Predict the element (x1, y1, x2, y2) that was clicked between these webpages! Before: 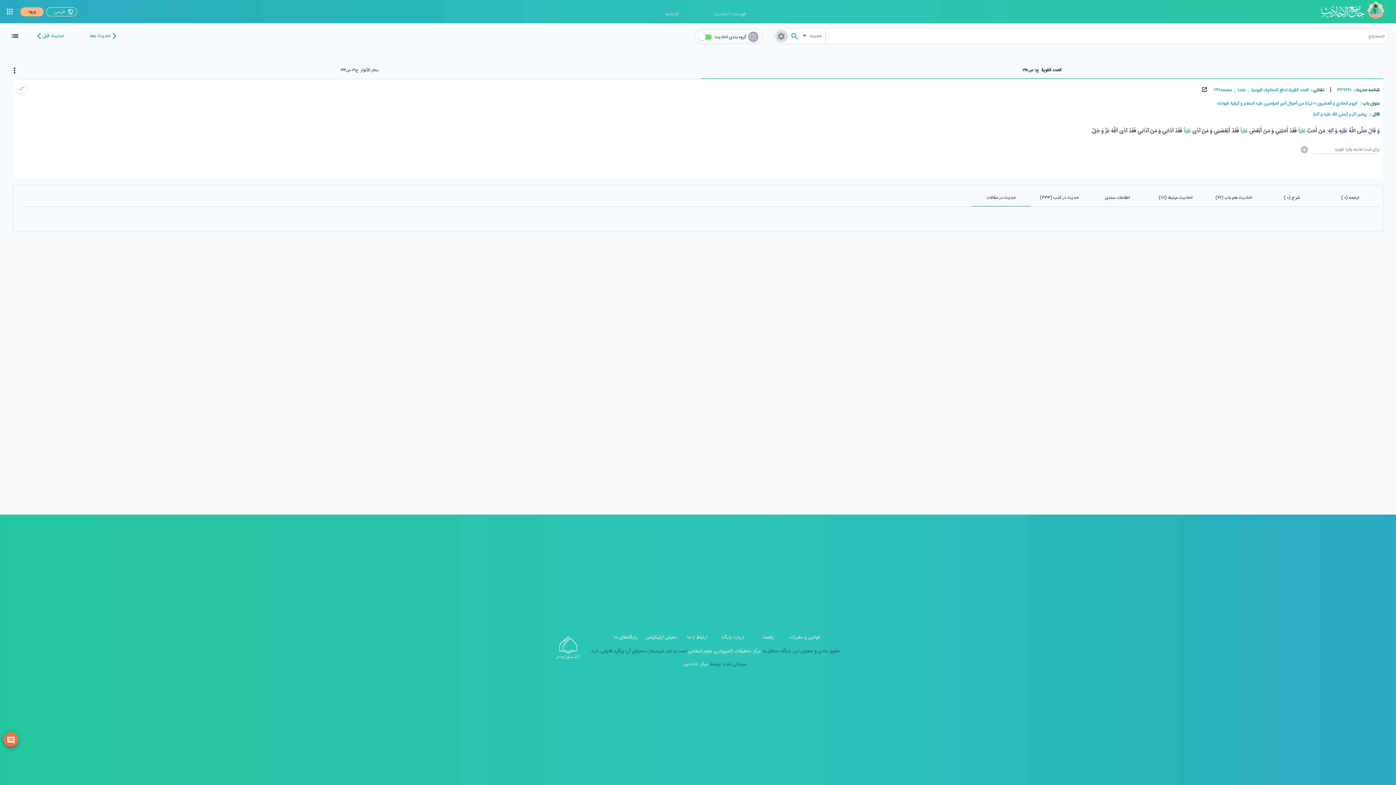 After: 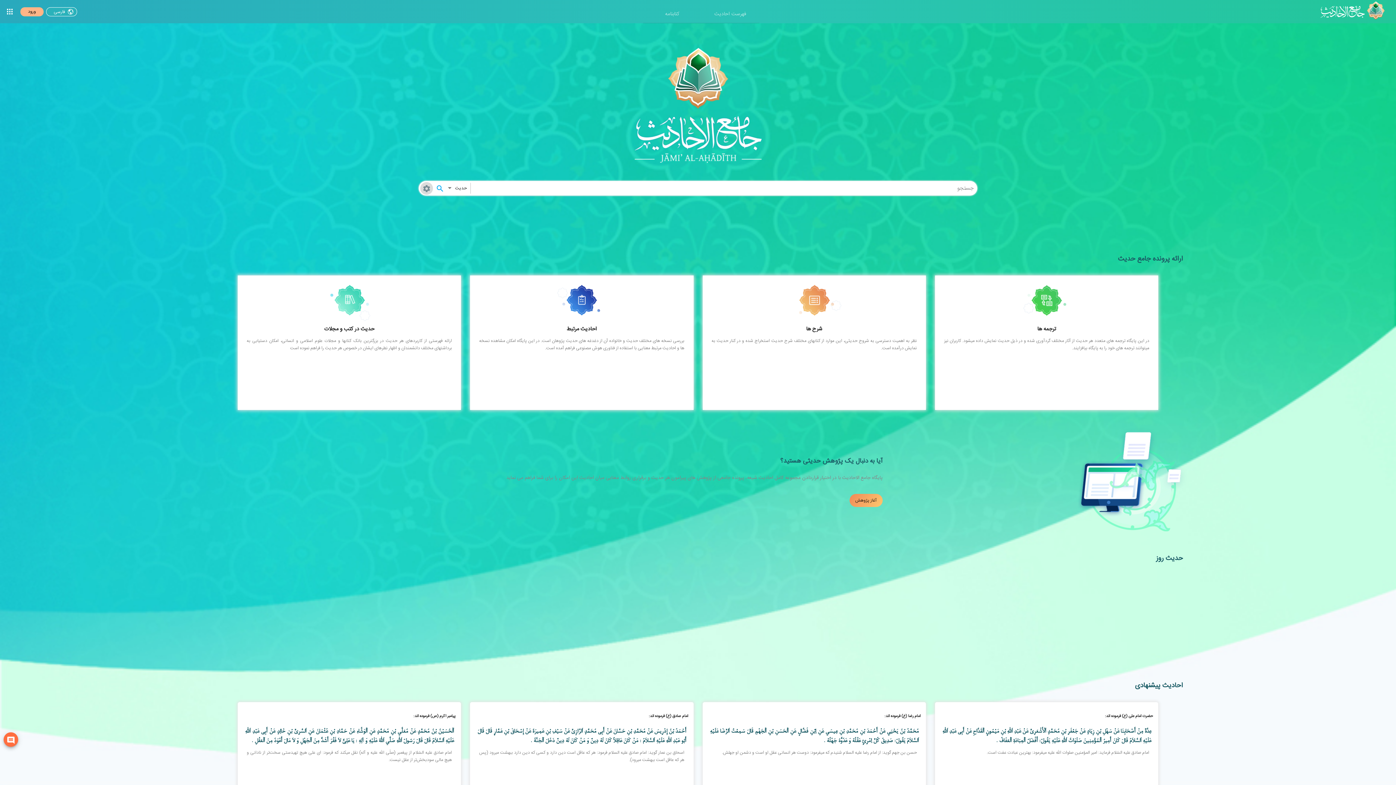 Action: label: صفحه اصلی bbox: (1320, 0, 1390, 22)